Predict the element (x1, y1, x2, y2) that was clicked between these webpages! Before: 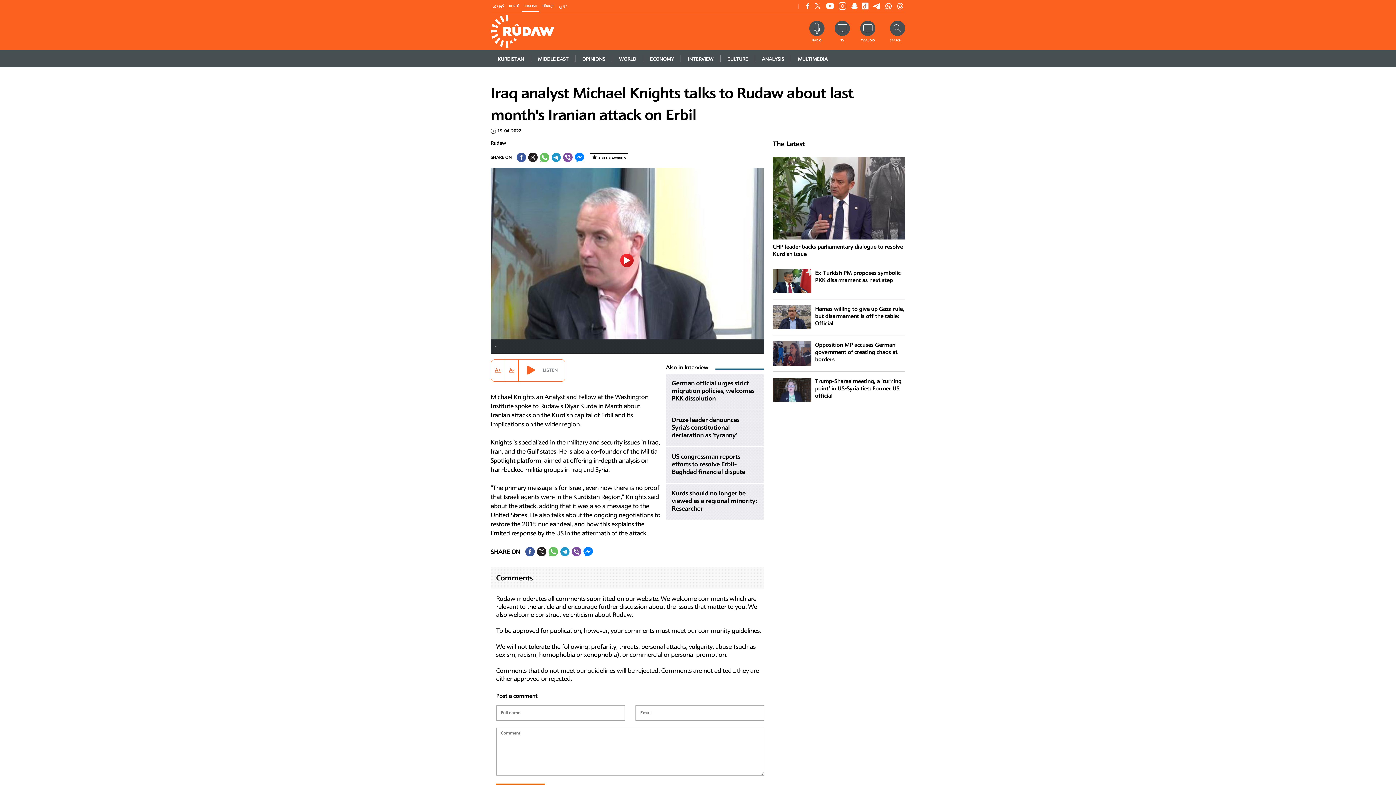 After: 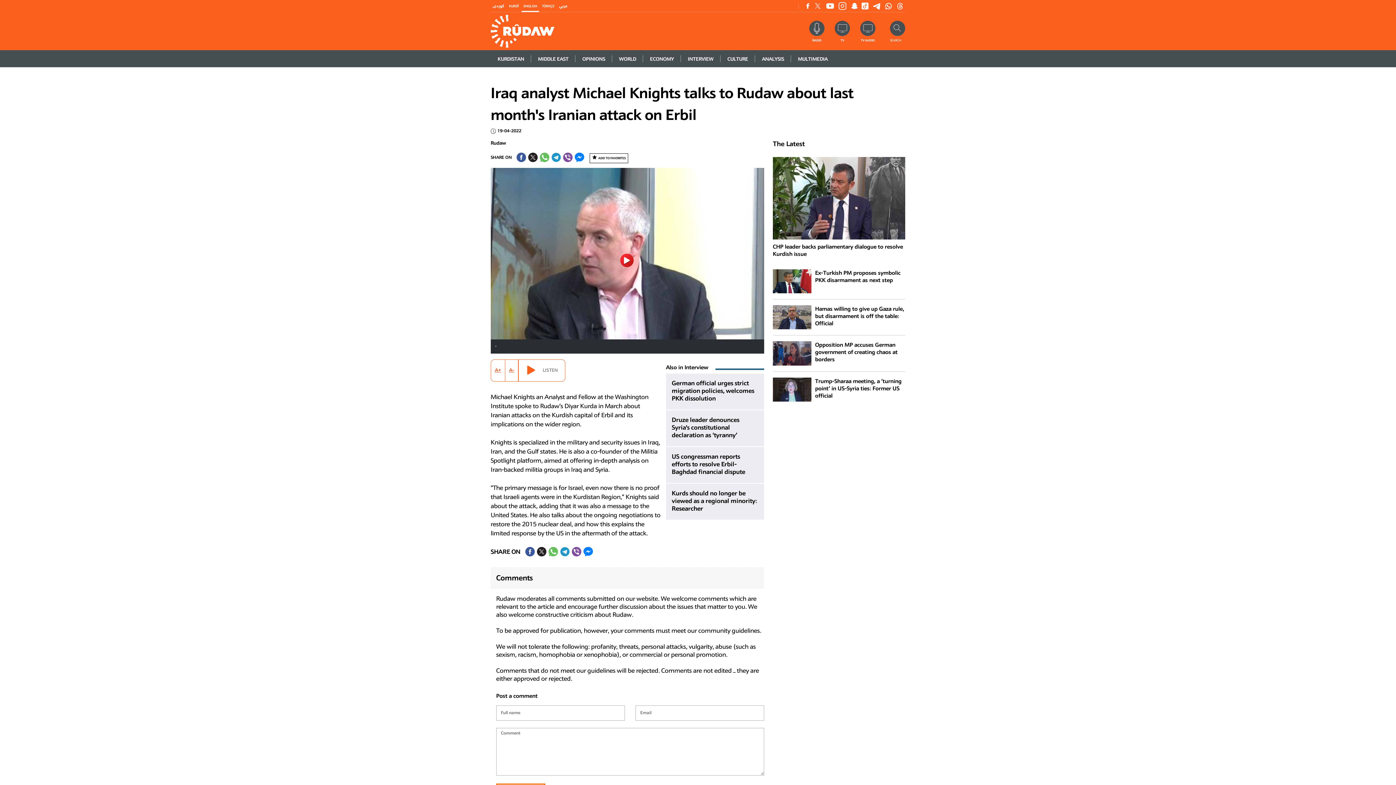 Action: bbox: (528, 152, 537, 162) label: SHARE ON TWITTER